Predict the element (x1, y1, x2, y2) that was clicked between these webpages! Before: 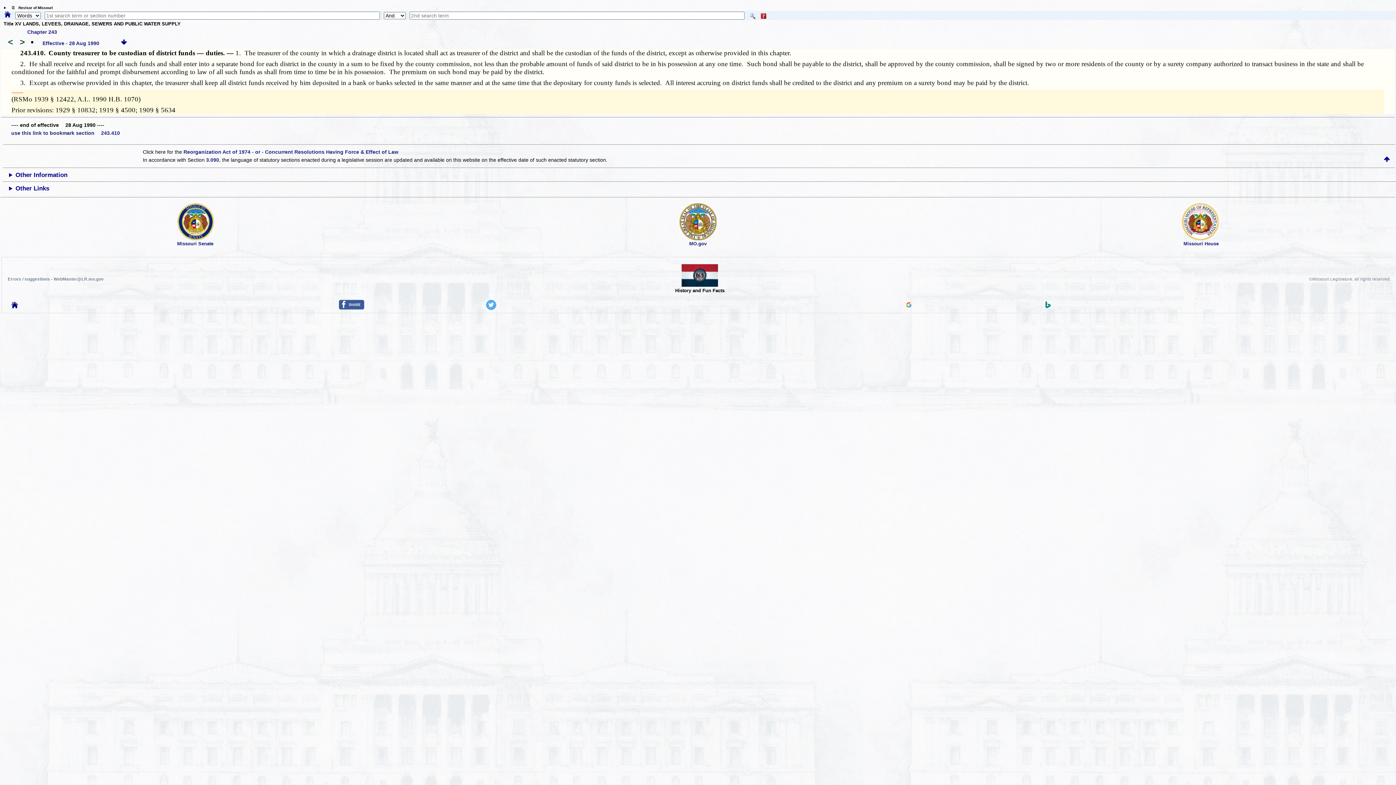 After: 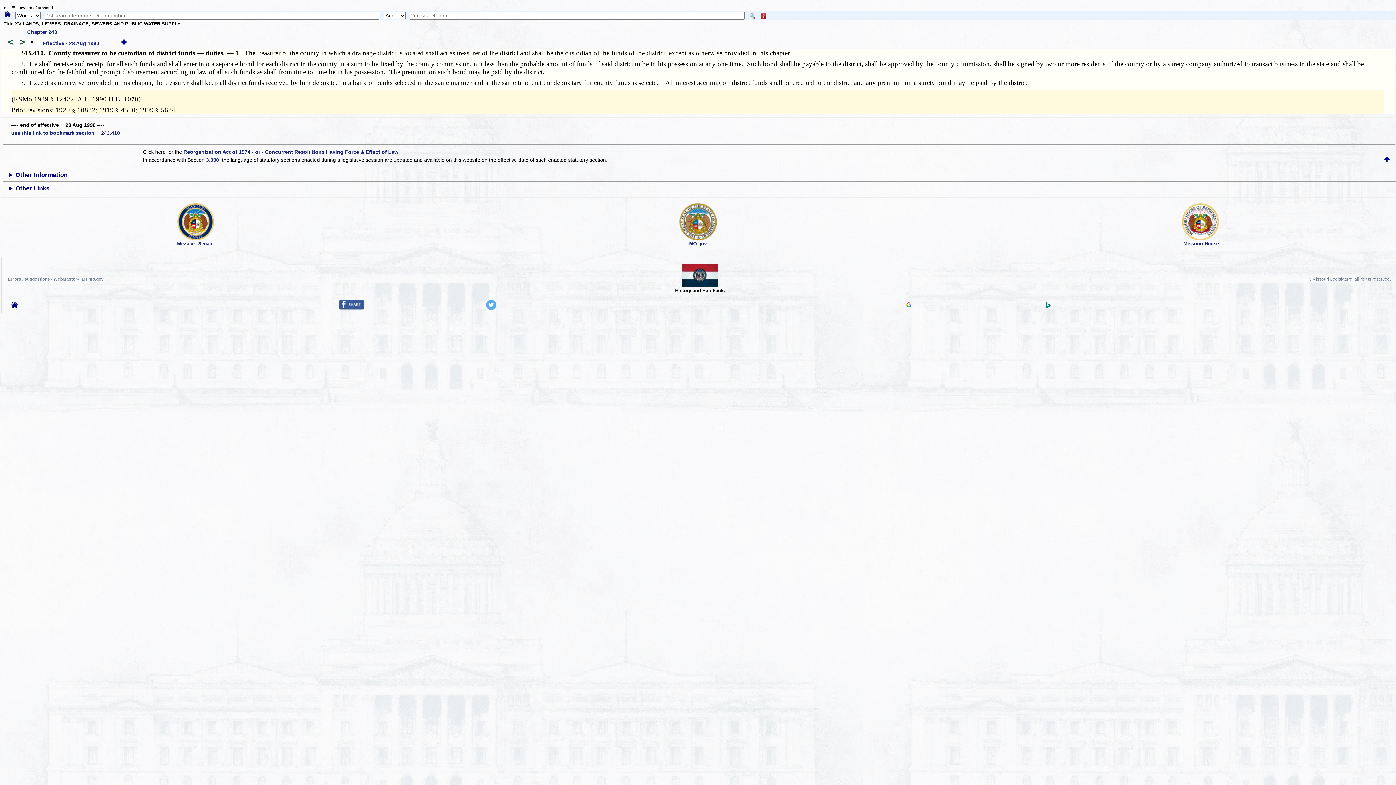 Action: bbox: (681, 282, 718, 287)